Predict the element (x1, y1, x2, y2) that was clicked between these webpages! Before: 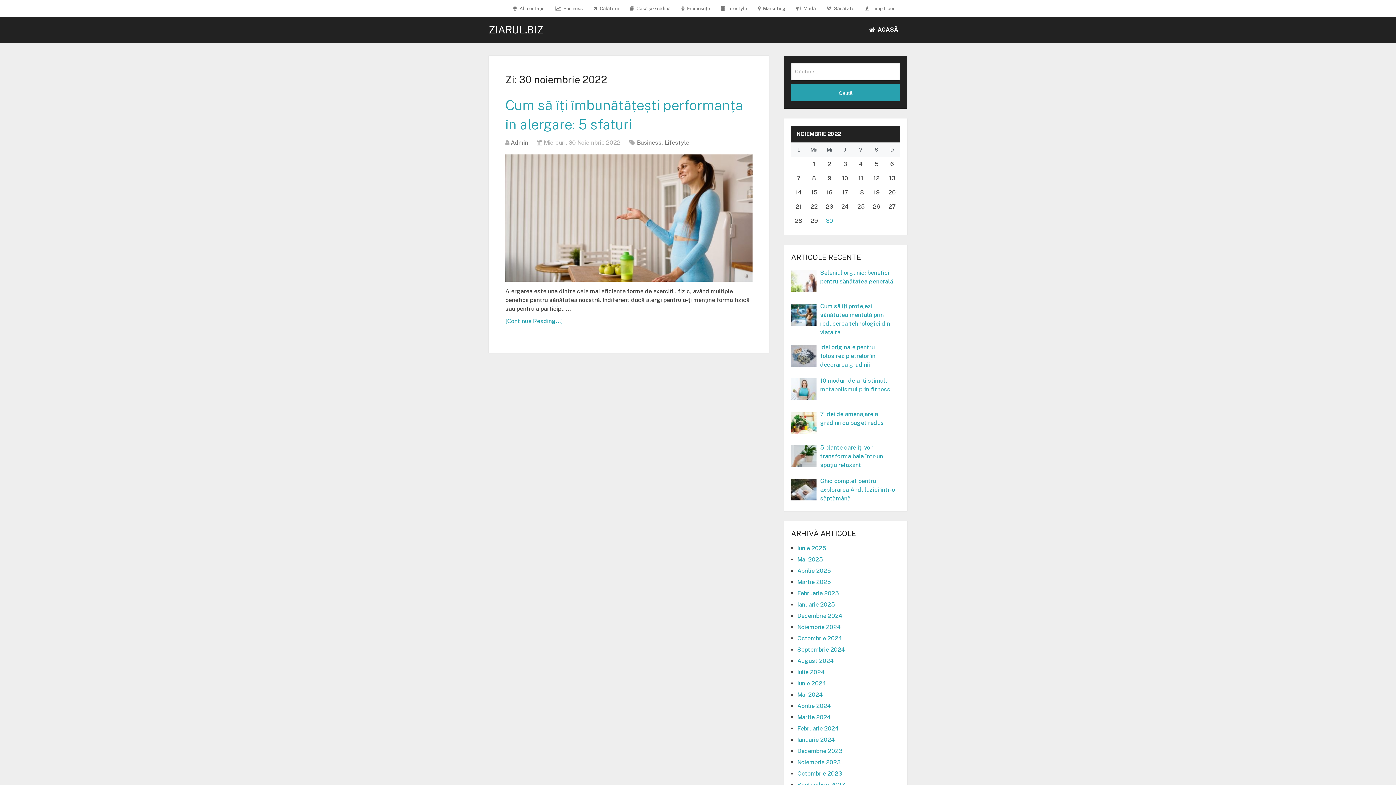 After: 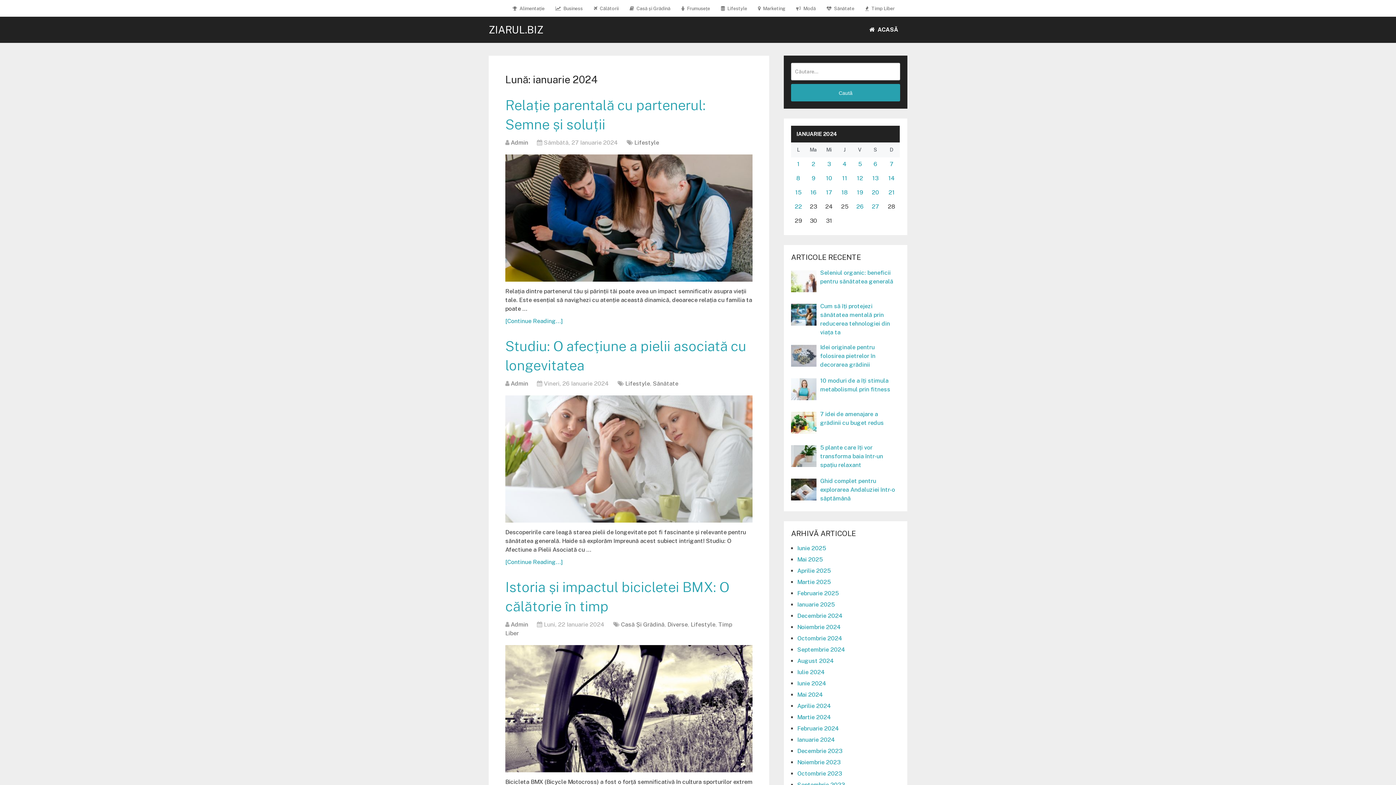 Action: bbox: (797, 736, 835, 743) label: Ianuarie 2024